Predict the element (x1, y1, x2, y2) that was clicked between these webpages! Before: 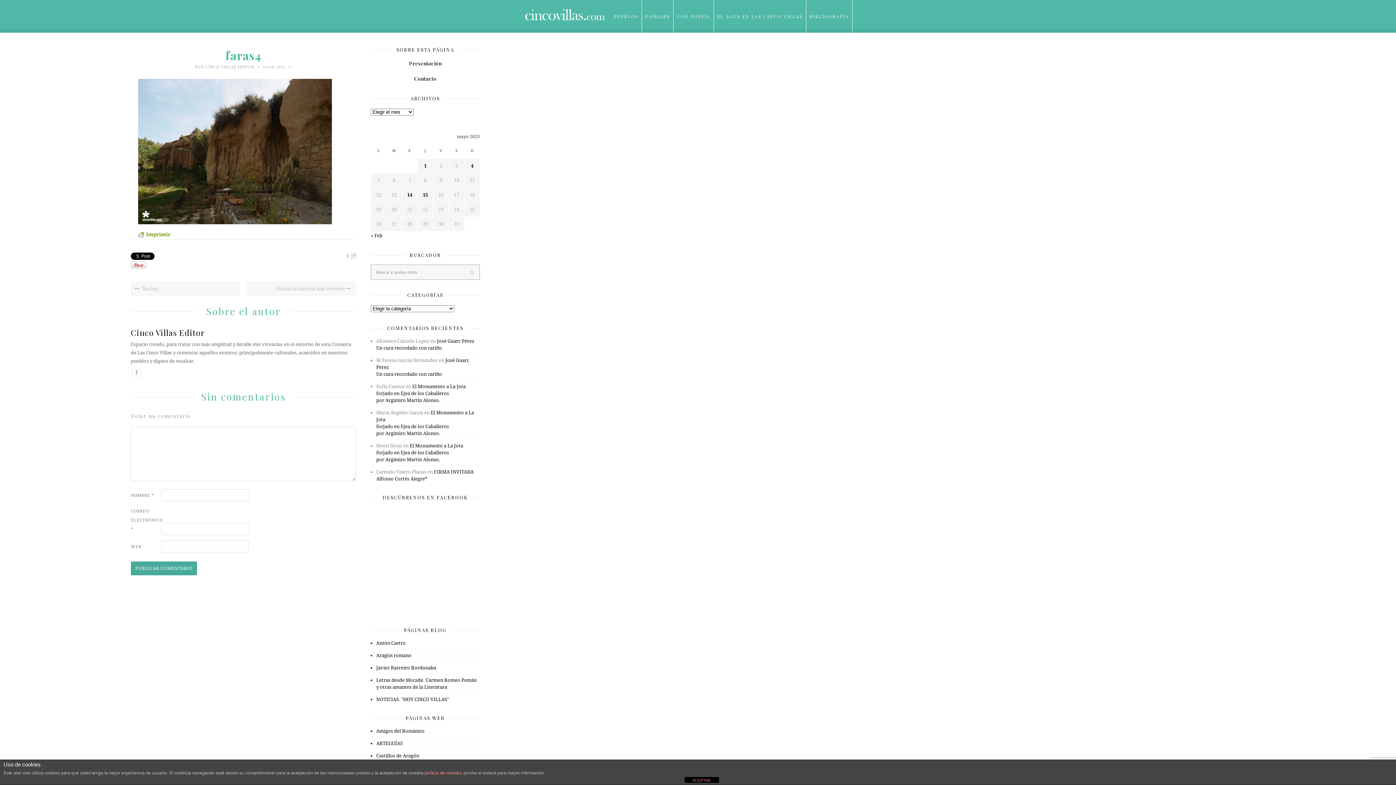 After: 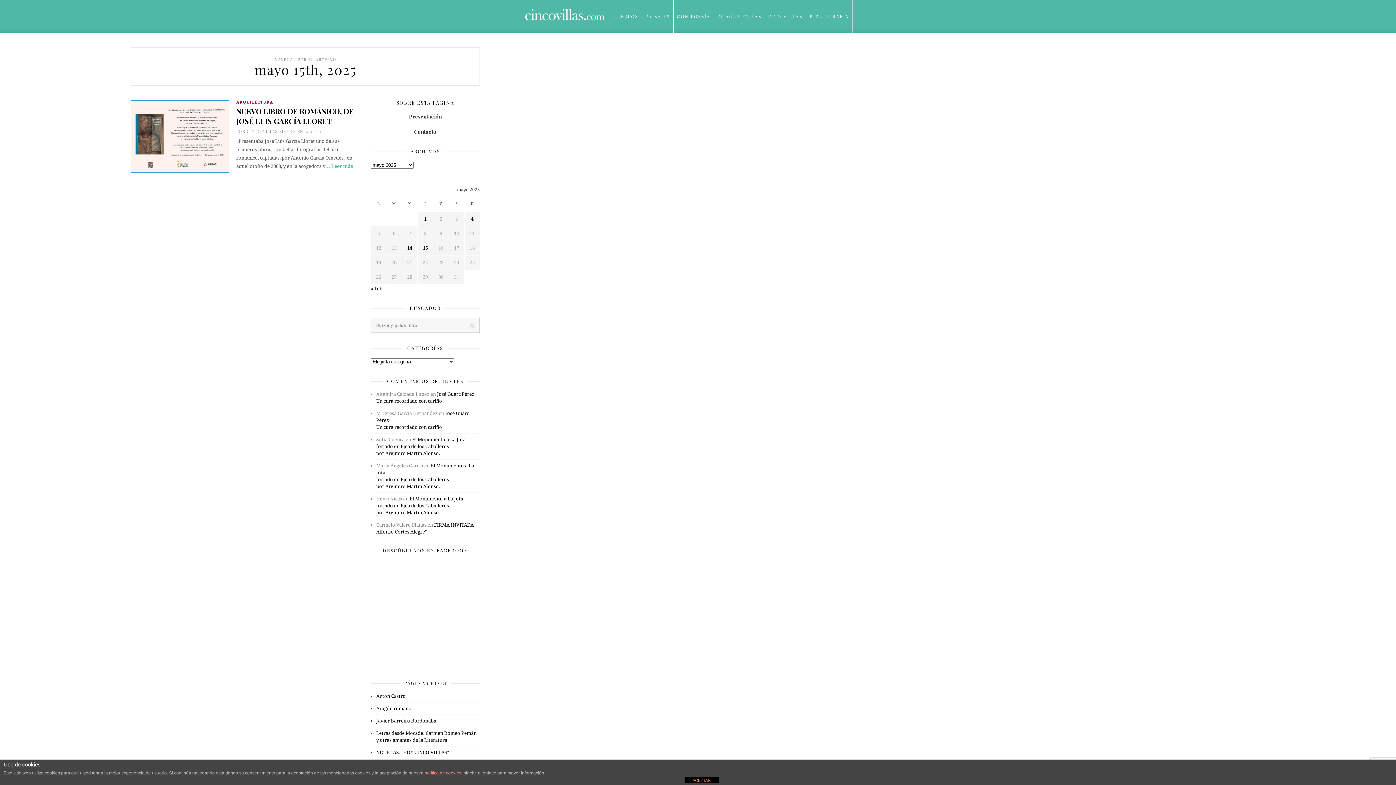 Action: bbox: (422, 192, 428, 197) label: Entradas publicadas el 15 de May de 2025